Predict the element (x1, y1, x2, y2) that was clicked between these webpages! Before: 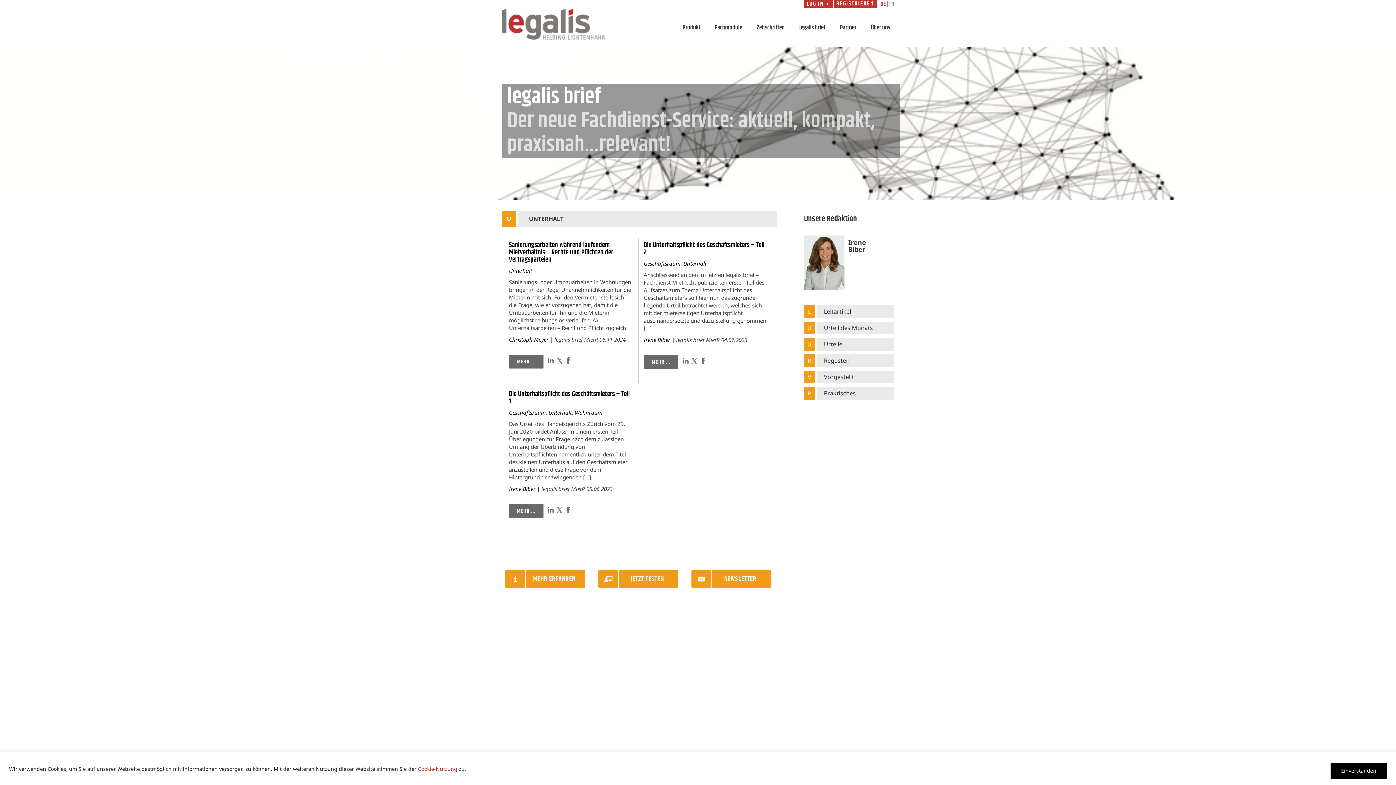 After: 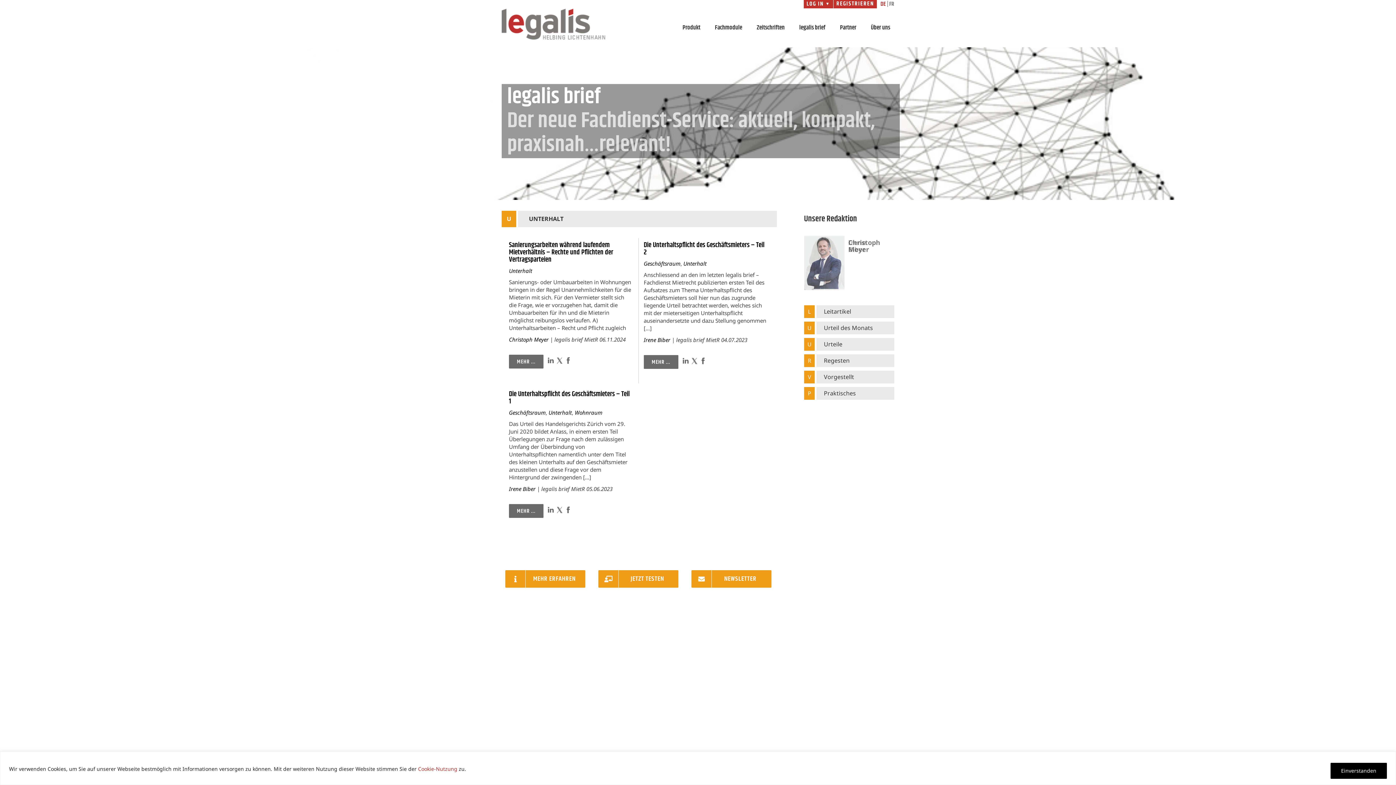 Action: bbox: (699, 357, 706, 364)